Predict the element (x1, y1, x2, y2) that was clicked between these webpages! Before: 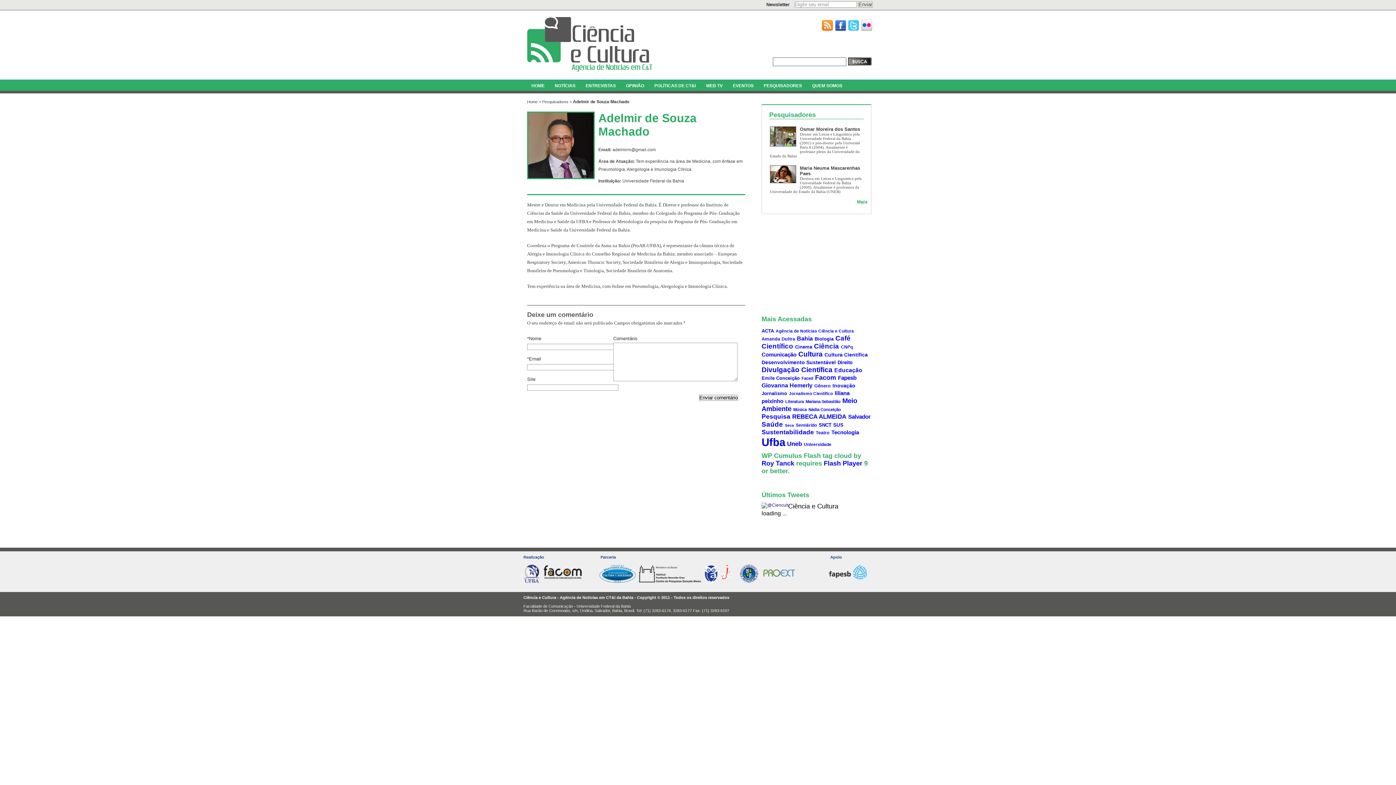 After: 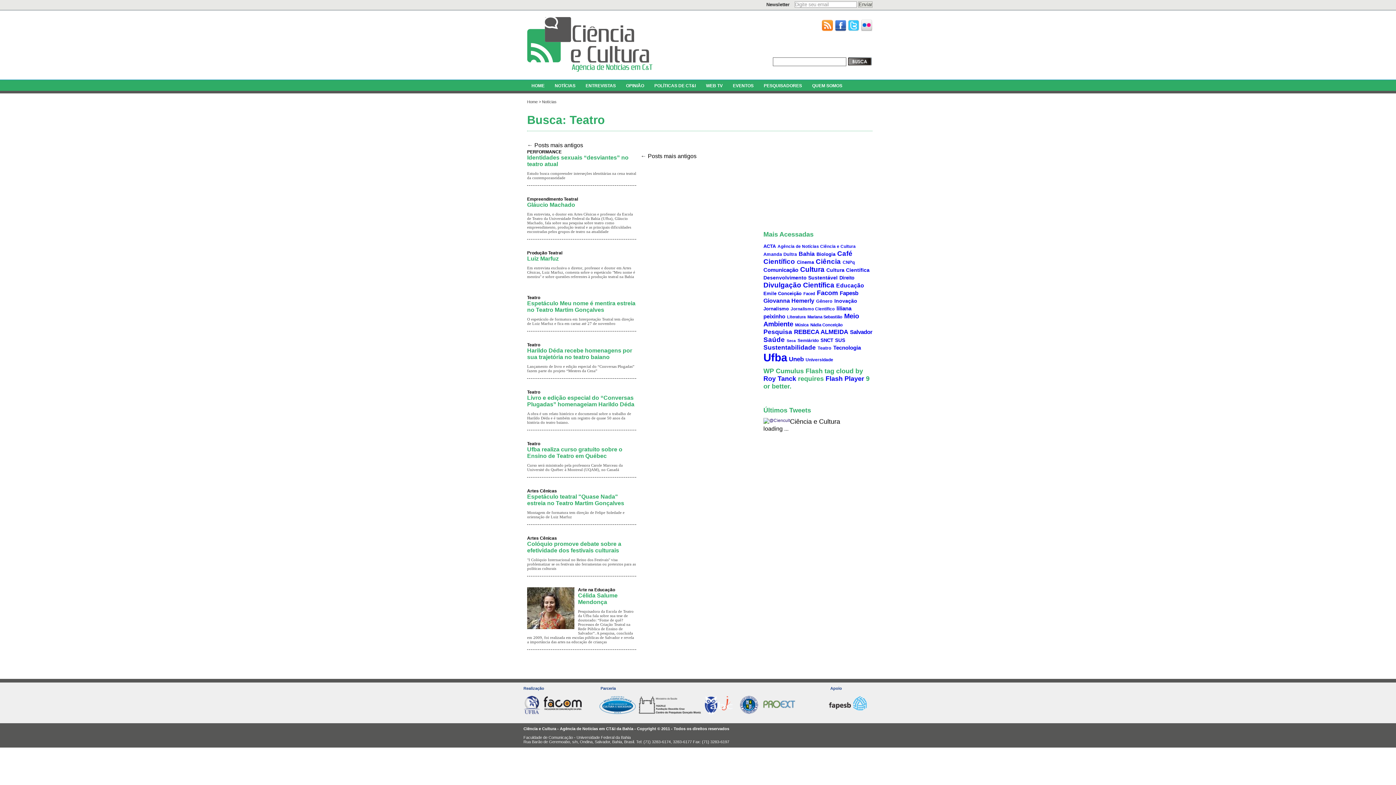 Action: bbox: (816, 430, 829, 435) label: Teatro